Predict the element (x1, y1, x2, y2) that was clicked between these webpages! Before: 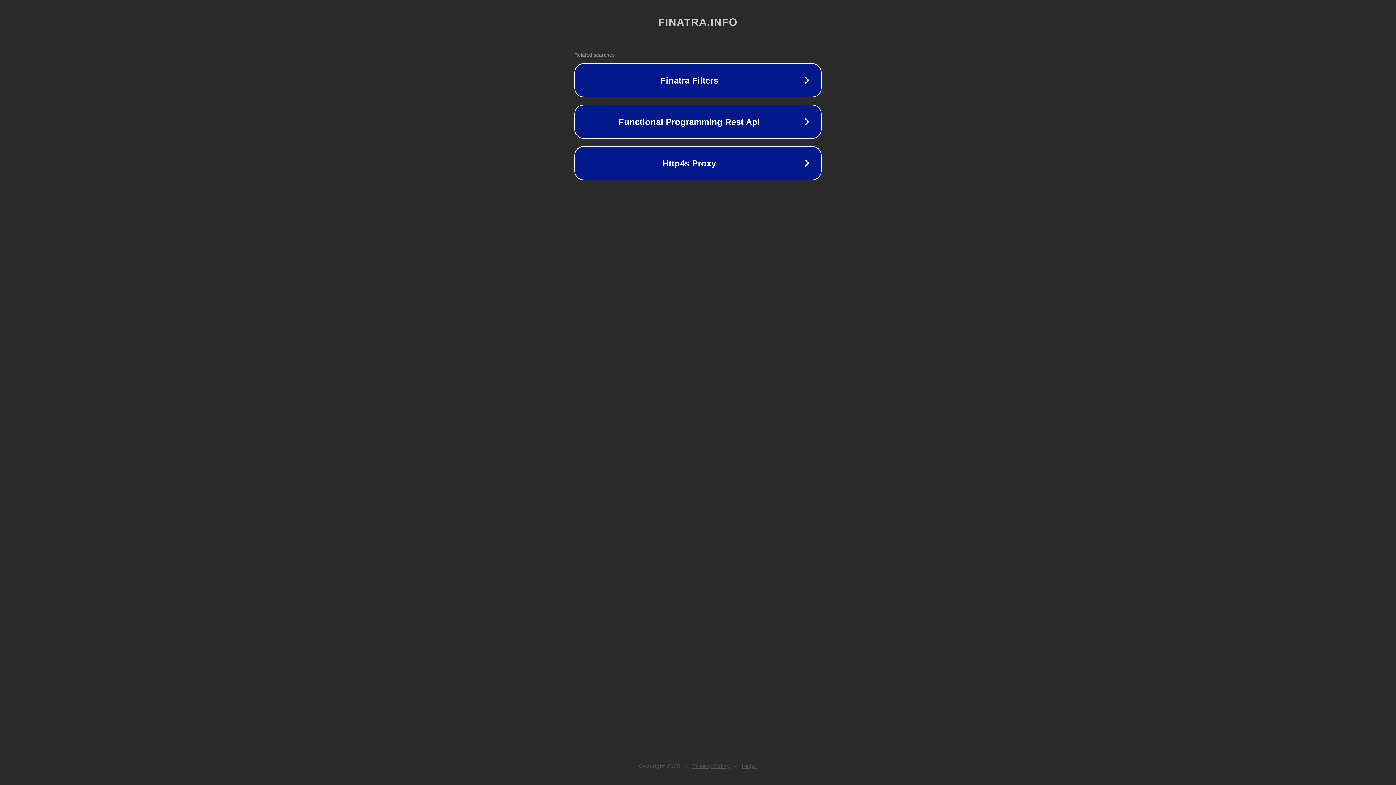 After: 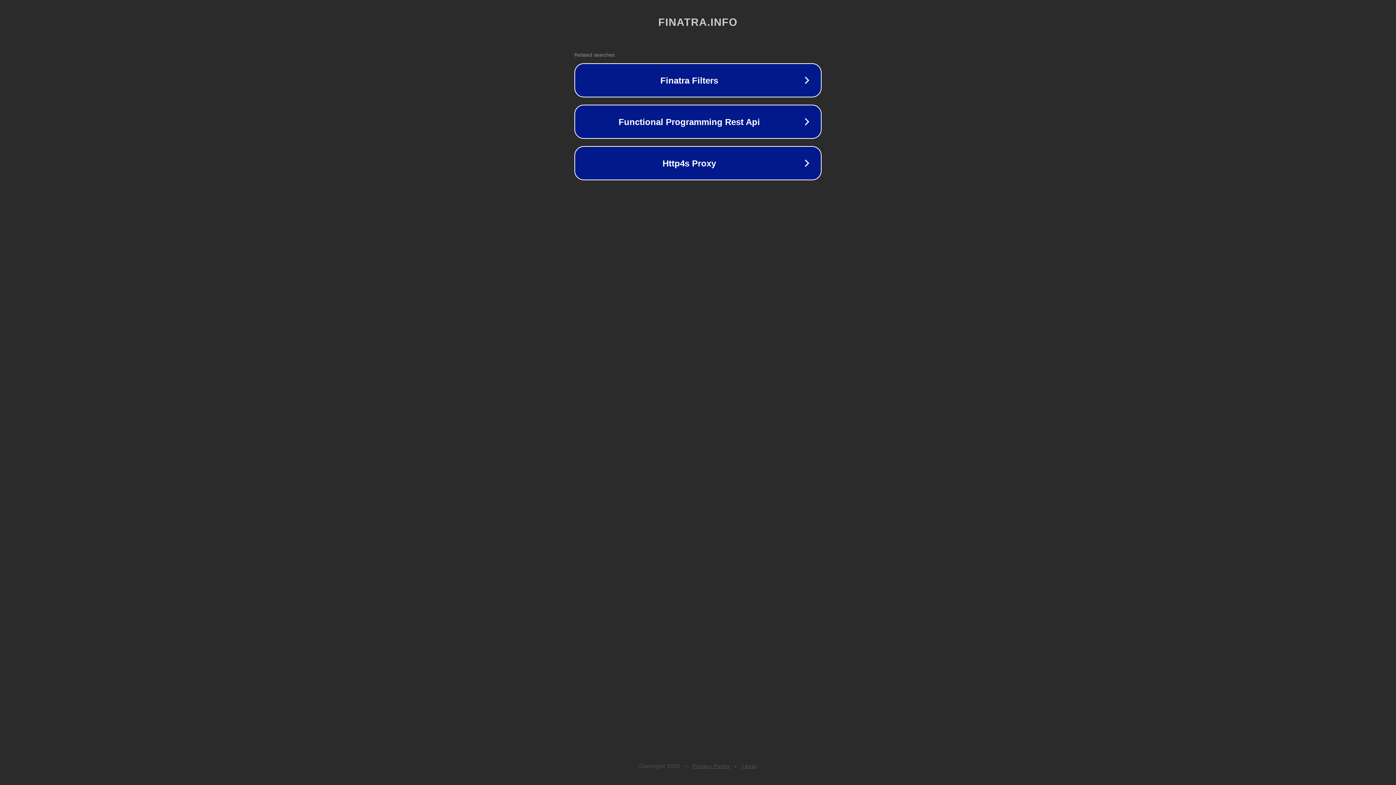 Action: label: Privacy Policy bbox: (692, 763, 730, 769)